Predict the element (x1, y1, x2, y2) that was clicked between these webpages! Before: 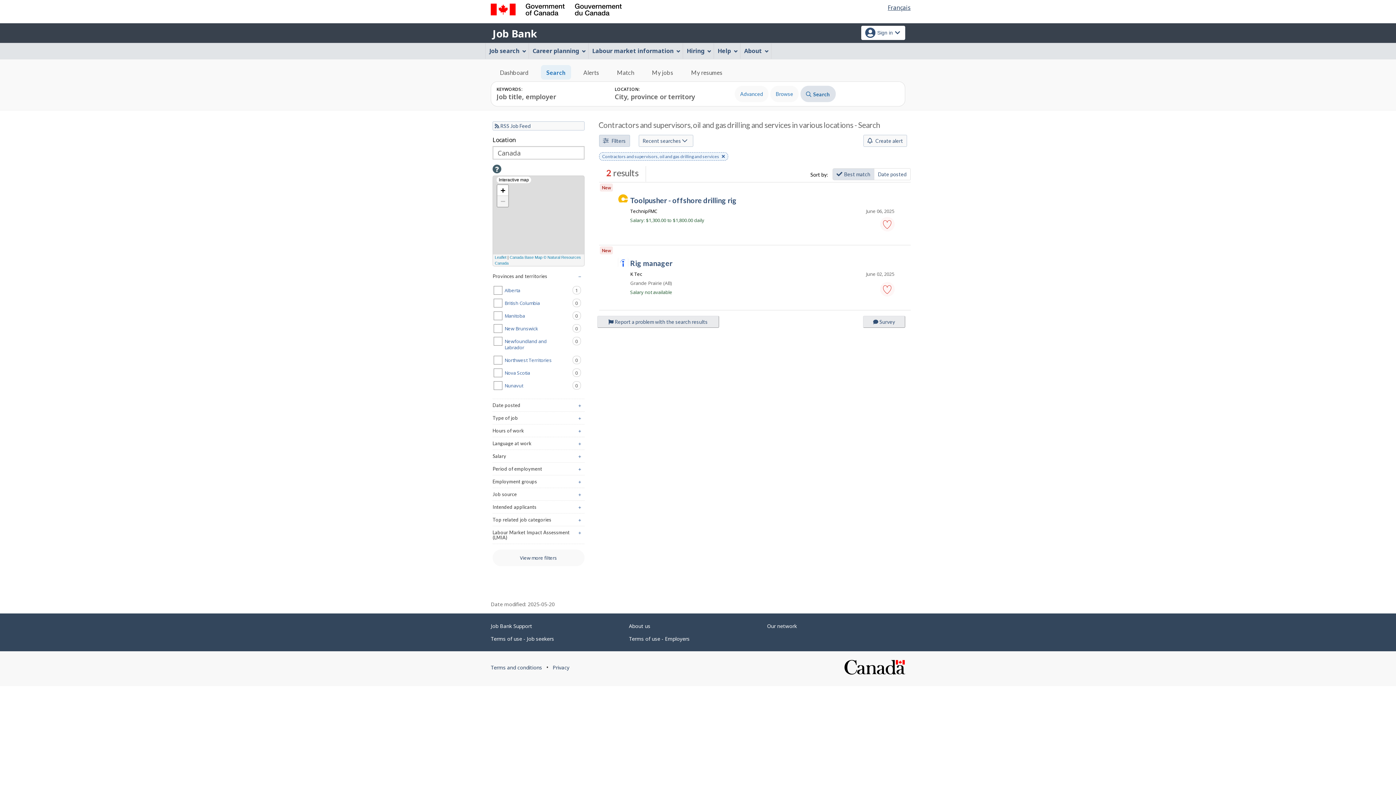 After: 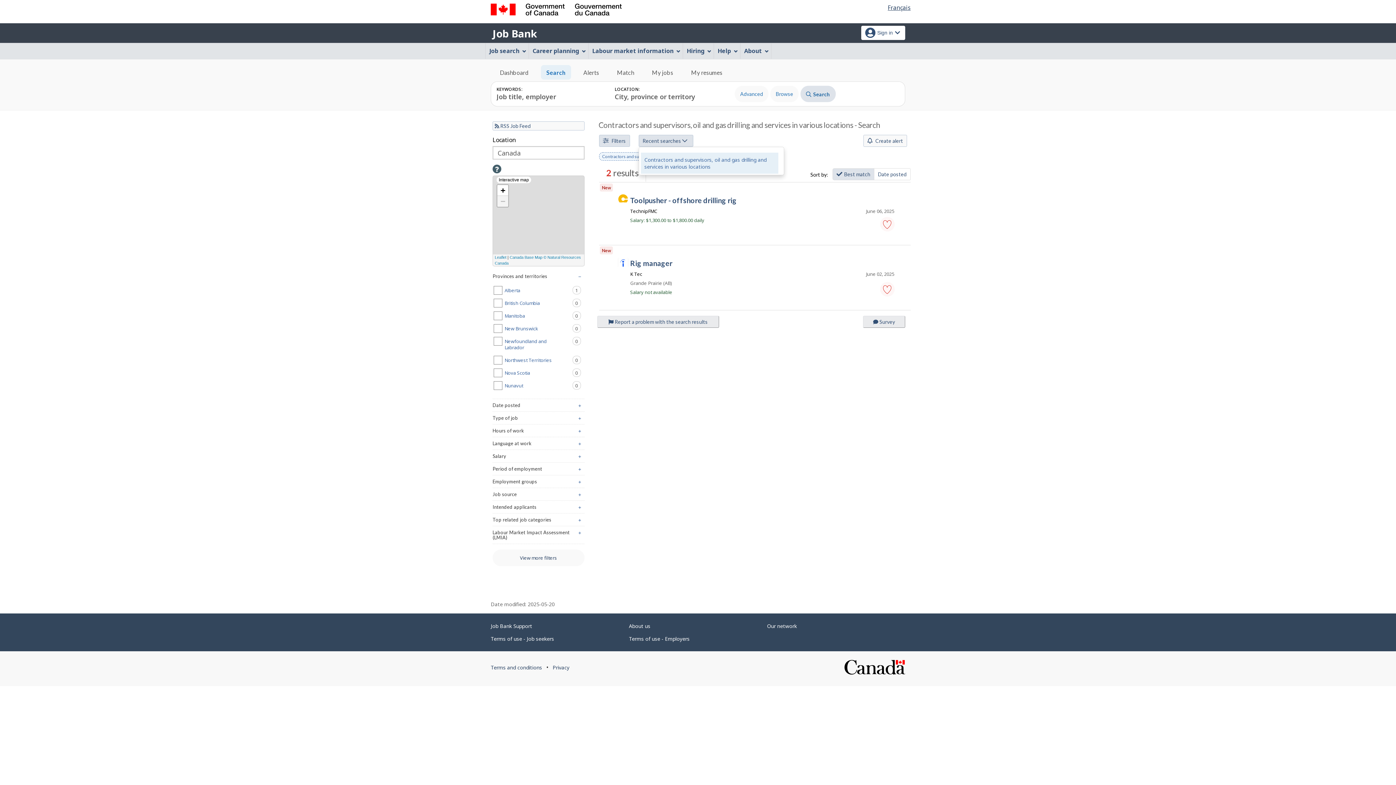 Action: bbox: (638, 135, 693, 147) label: Recent searches 